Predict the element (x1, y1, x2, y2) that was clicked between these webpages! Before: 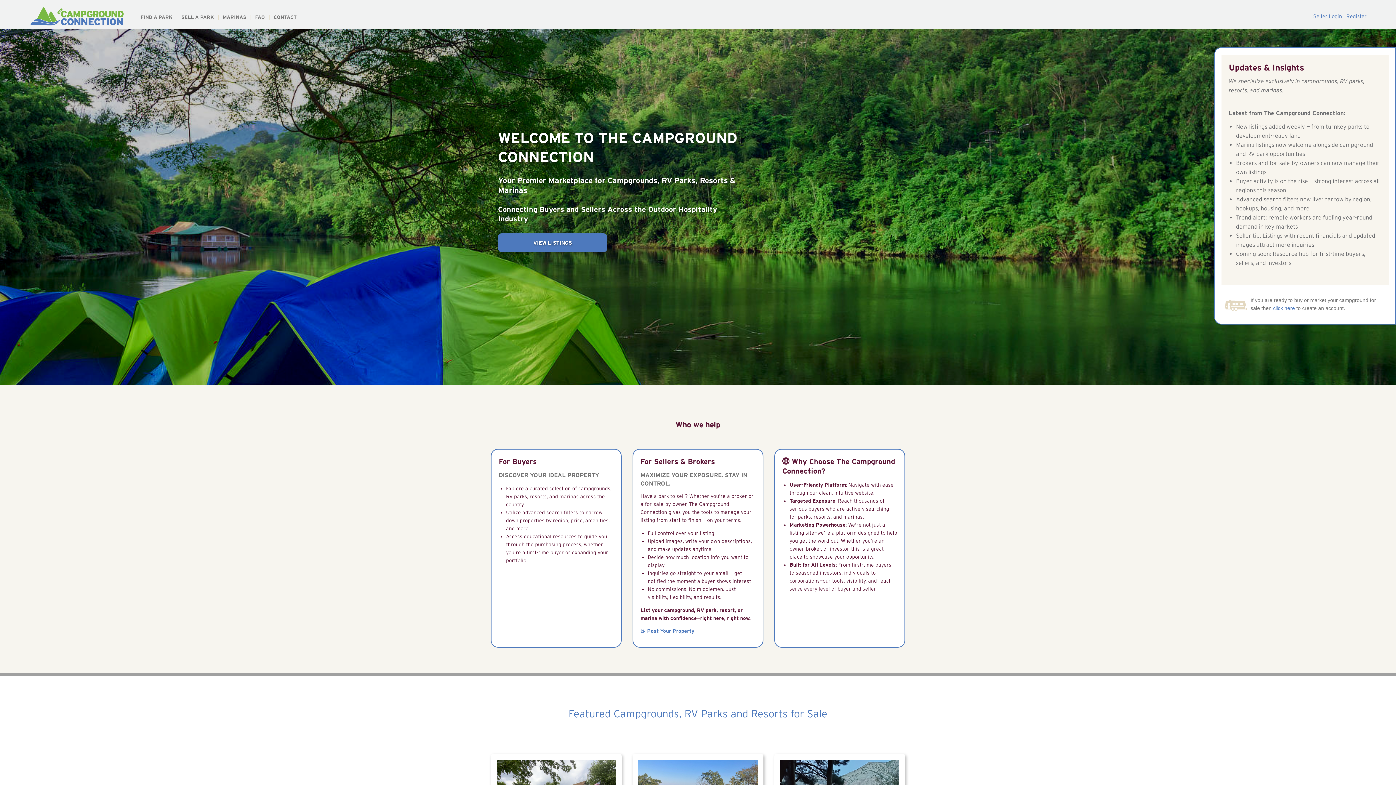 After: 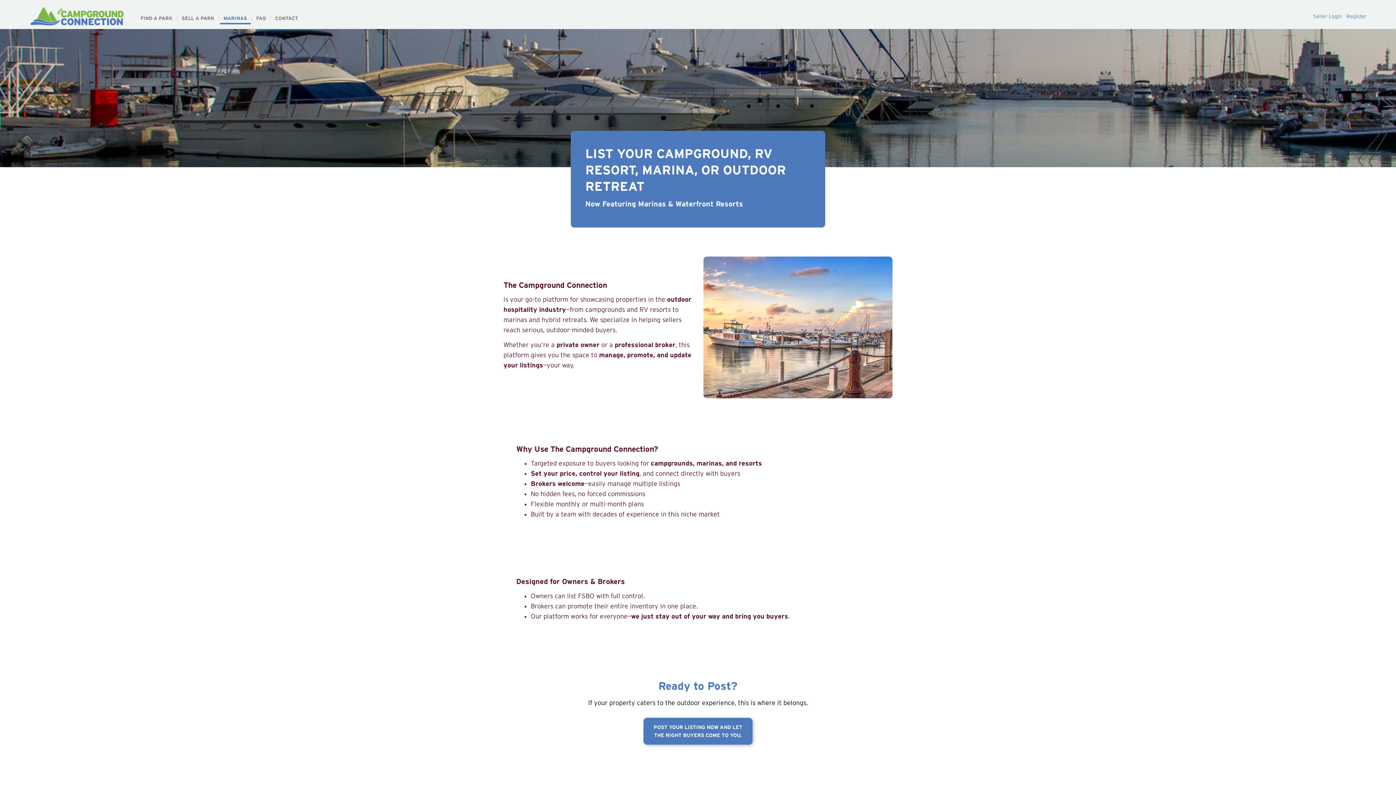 Action: label: MARINAS bbox: (219, 12, 250, 23)